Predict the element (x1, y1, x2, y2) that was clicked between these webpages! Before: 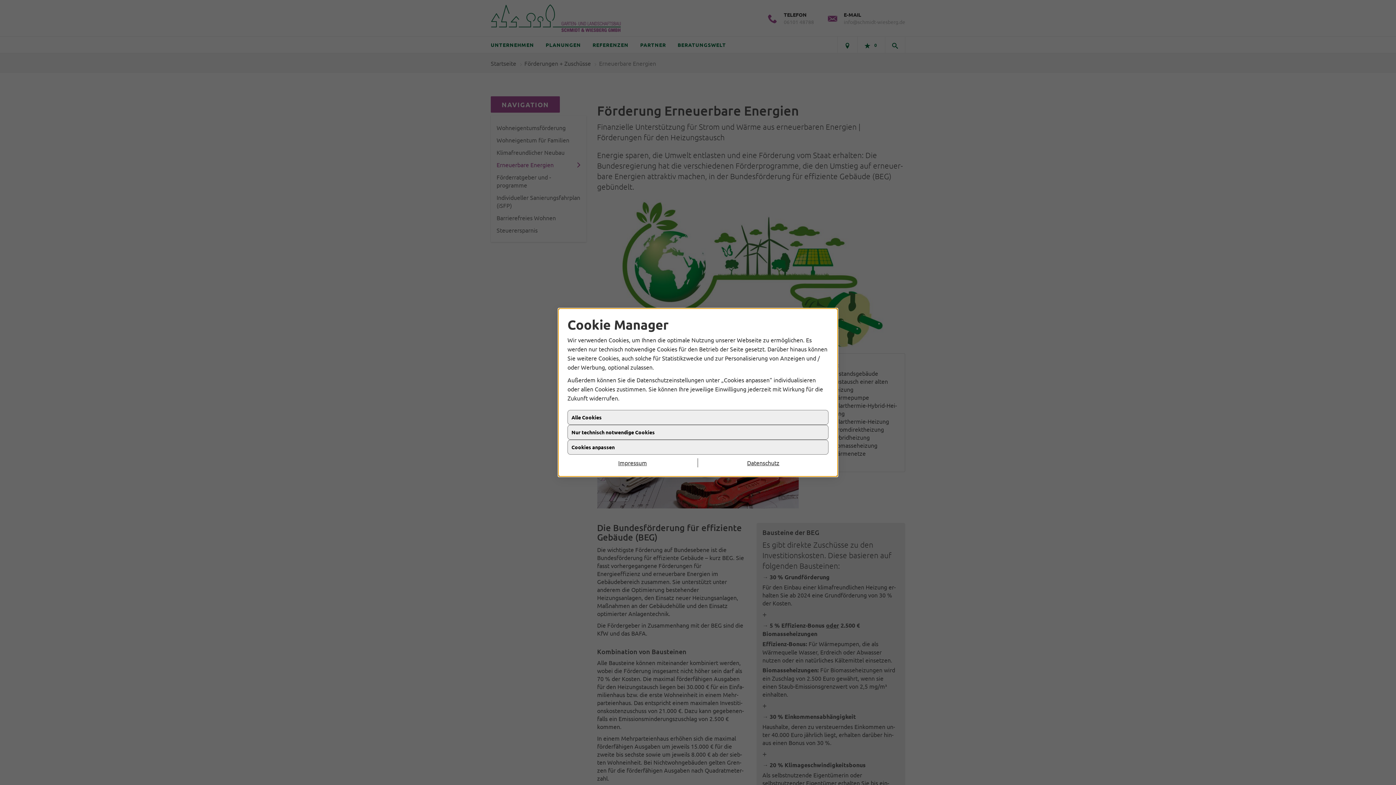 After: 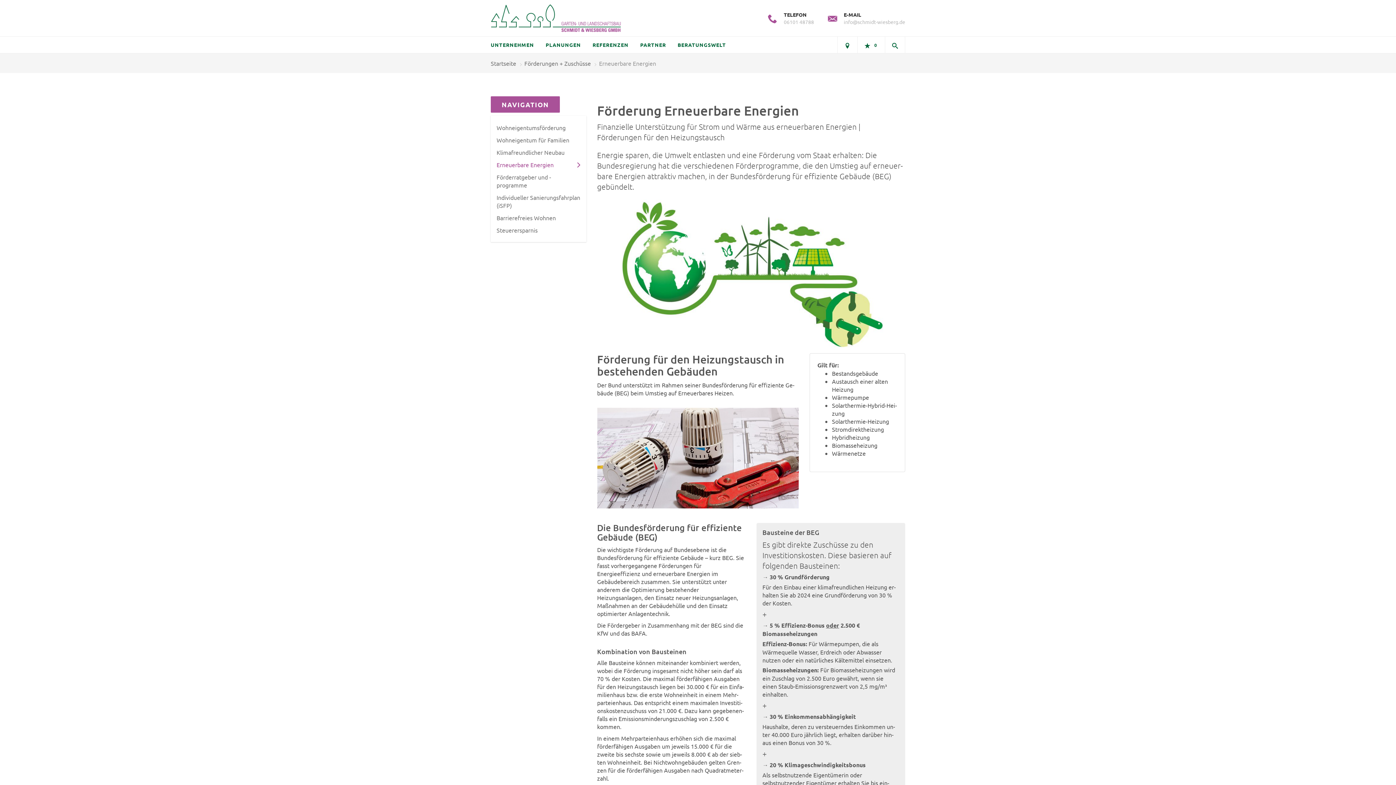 Action: label: Datenschutz bbox: (698, 459, 828, 468)